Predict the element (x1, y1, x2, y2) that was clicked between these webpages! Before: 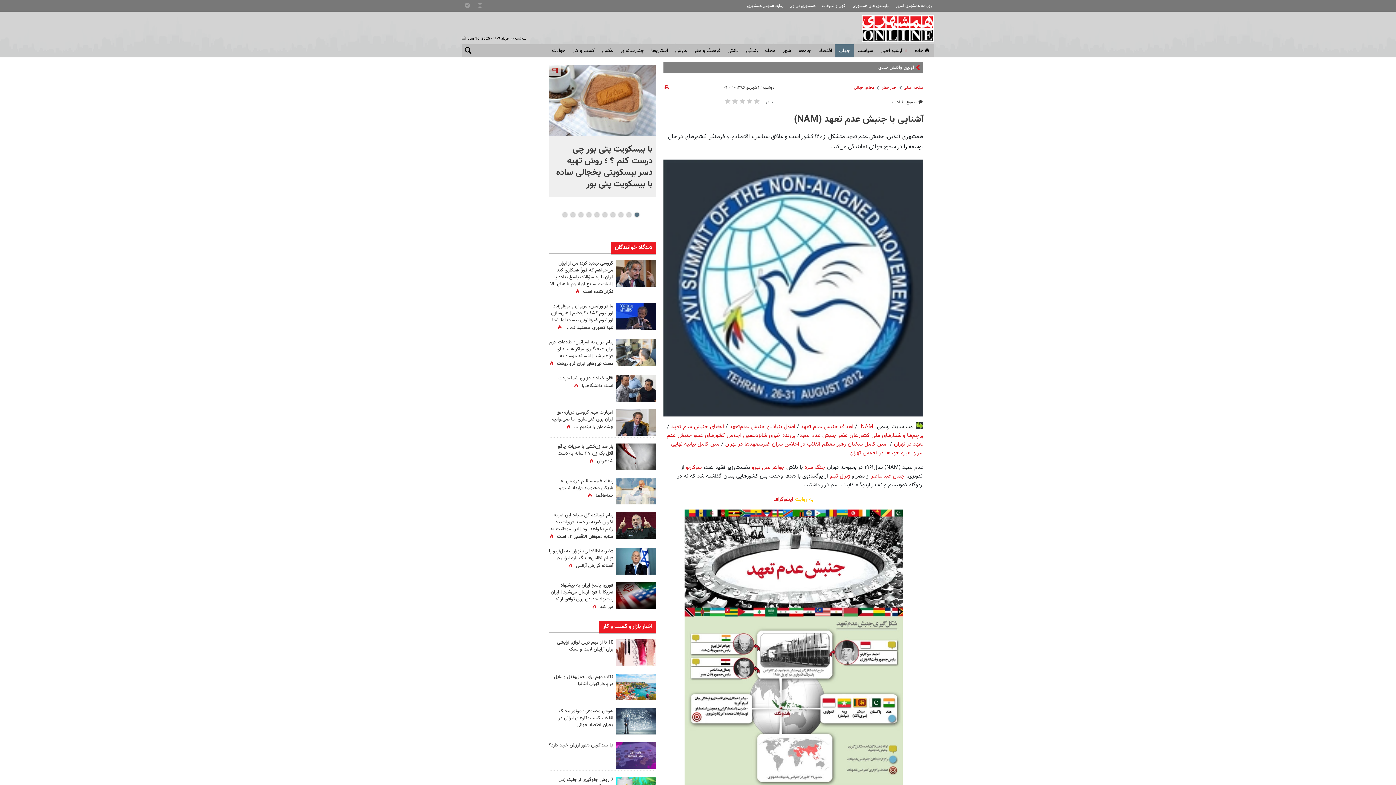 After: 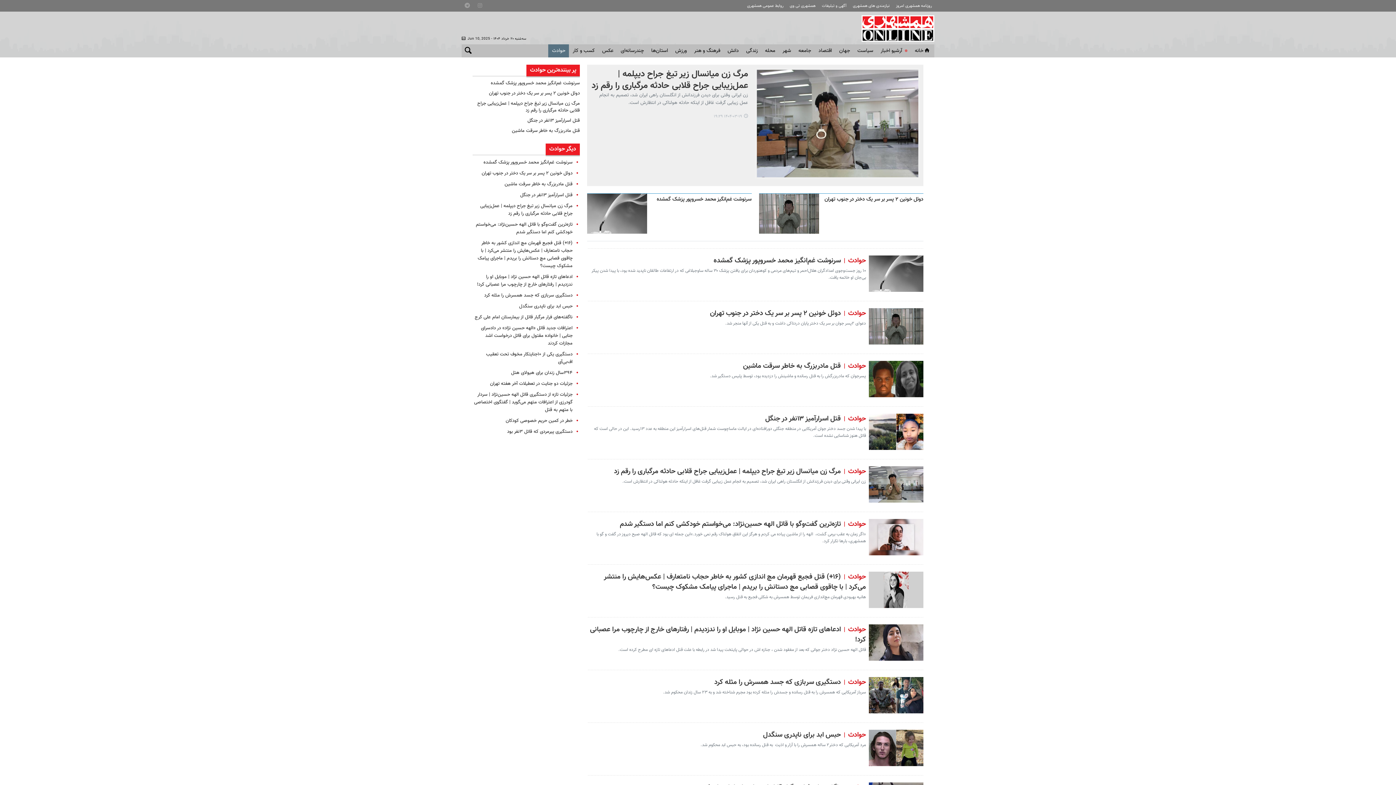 Action: bbox: (548, 44, 569, 57) label: حوادث